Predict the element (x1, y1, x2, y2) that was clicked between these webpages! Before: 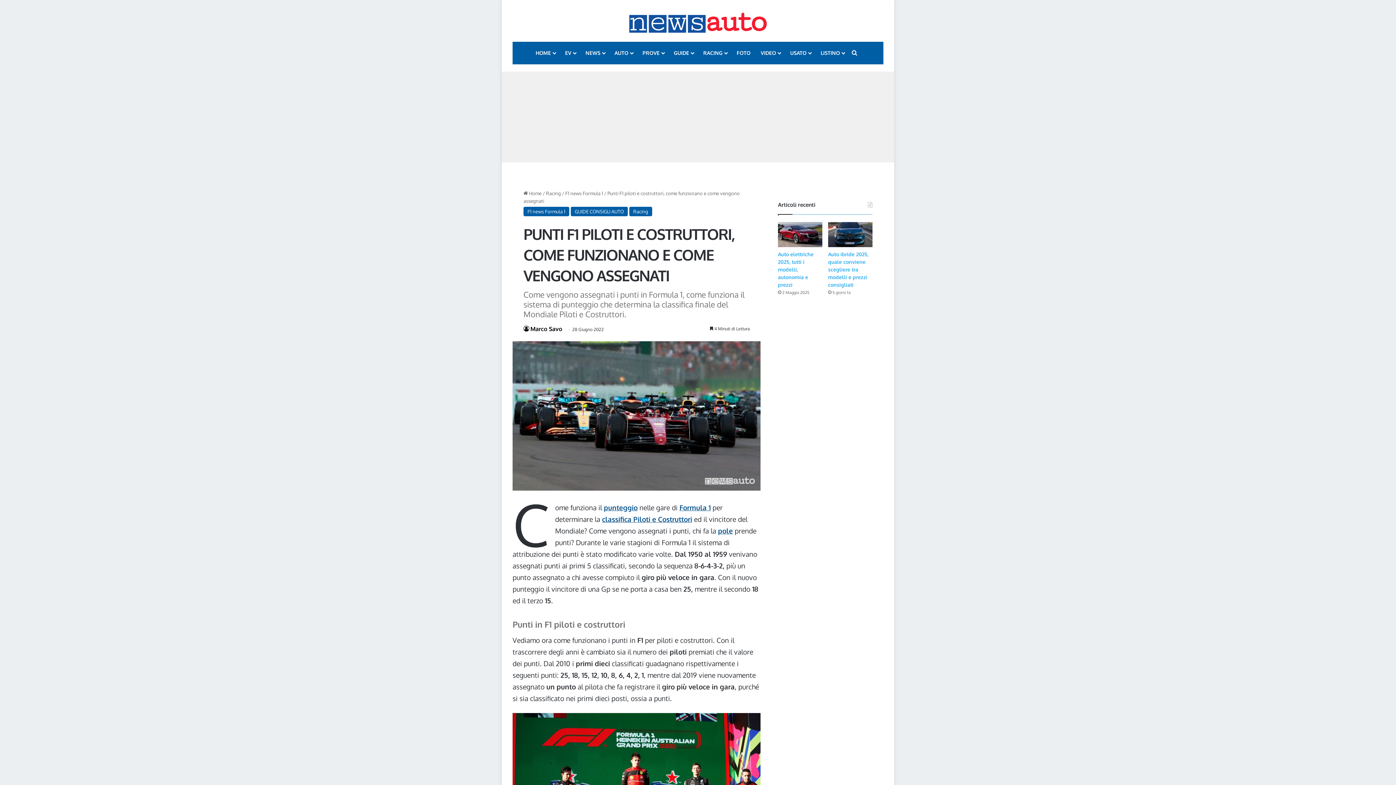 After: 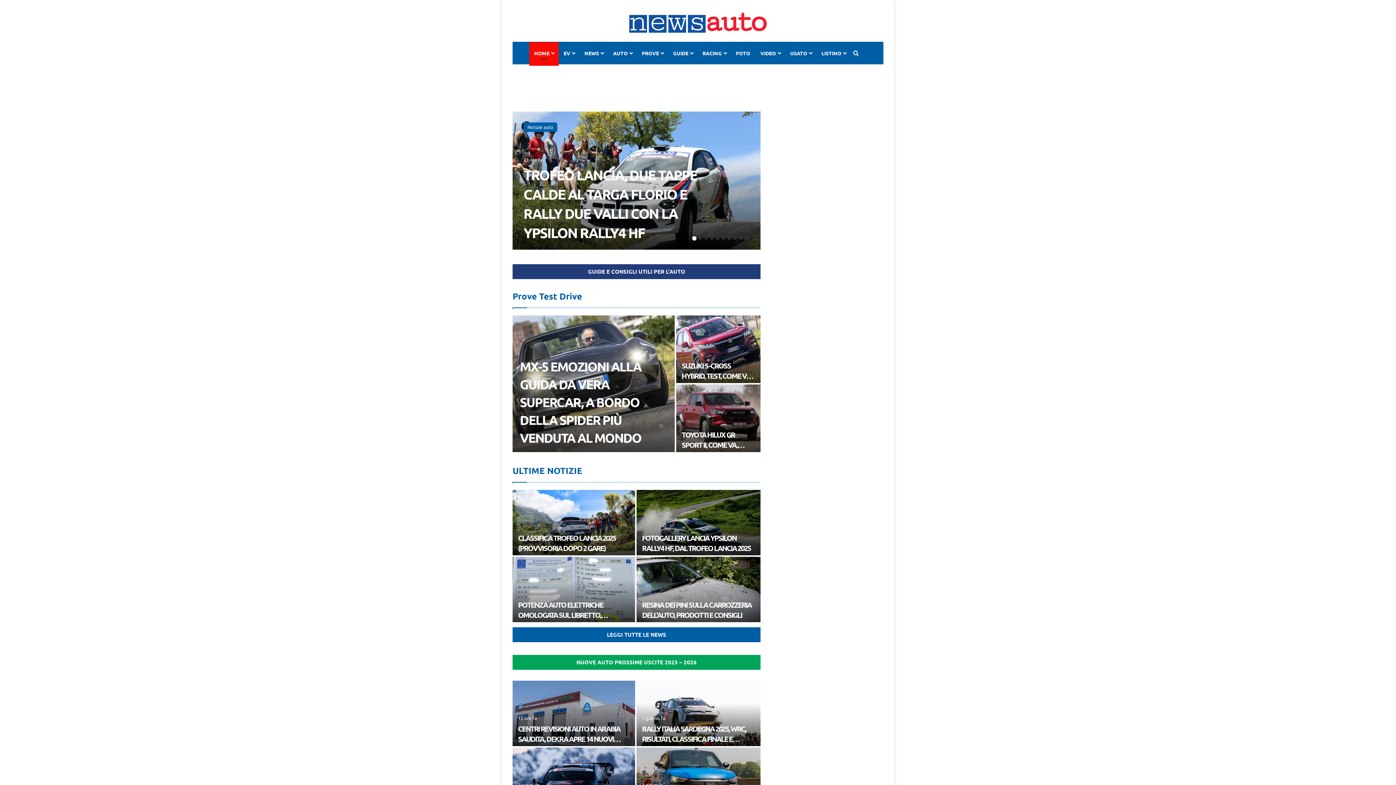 Action: label: HOME bbox: (530, 42, 560, 63)